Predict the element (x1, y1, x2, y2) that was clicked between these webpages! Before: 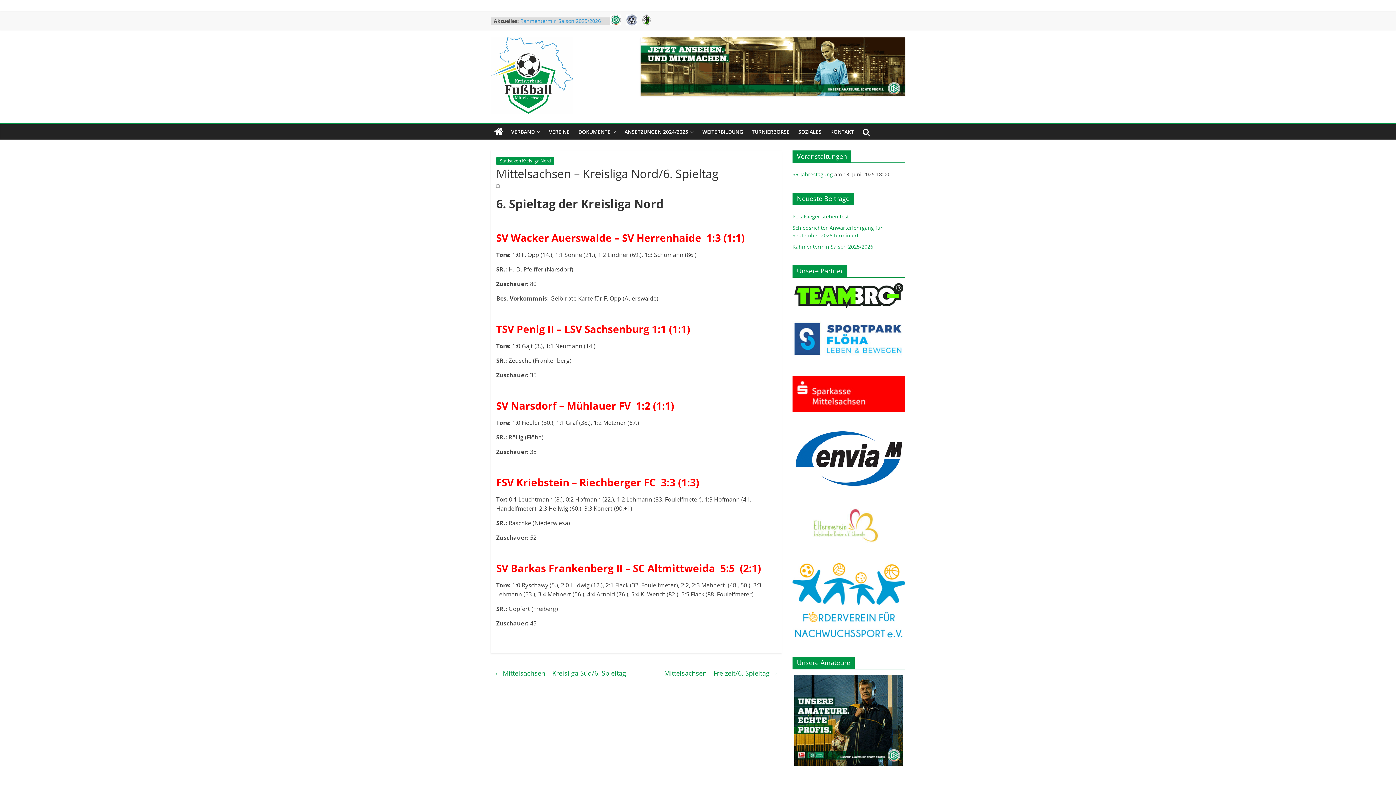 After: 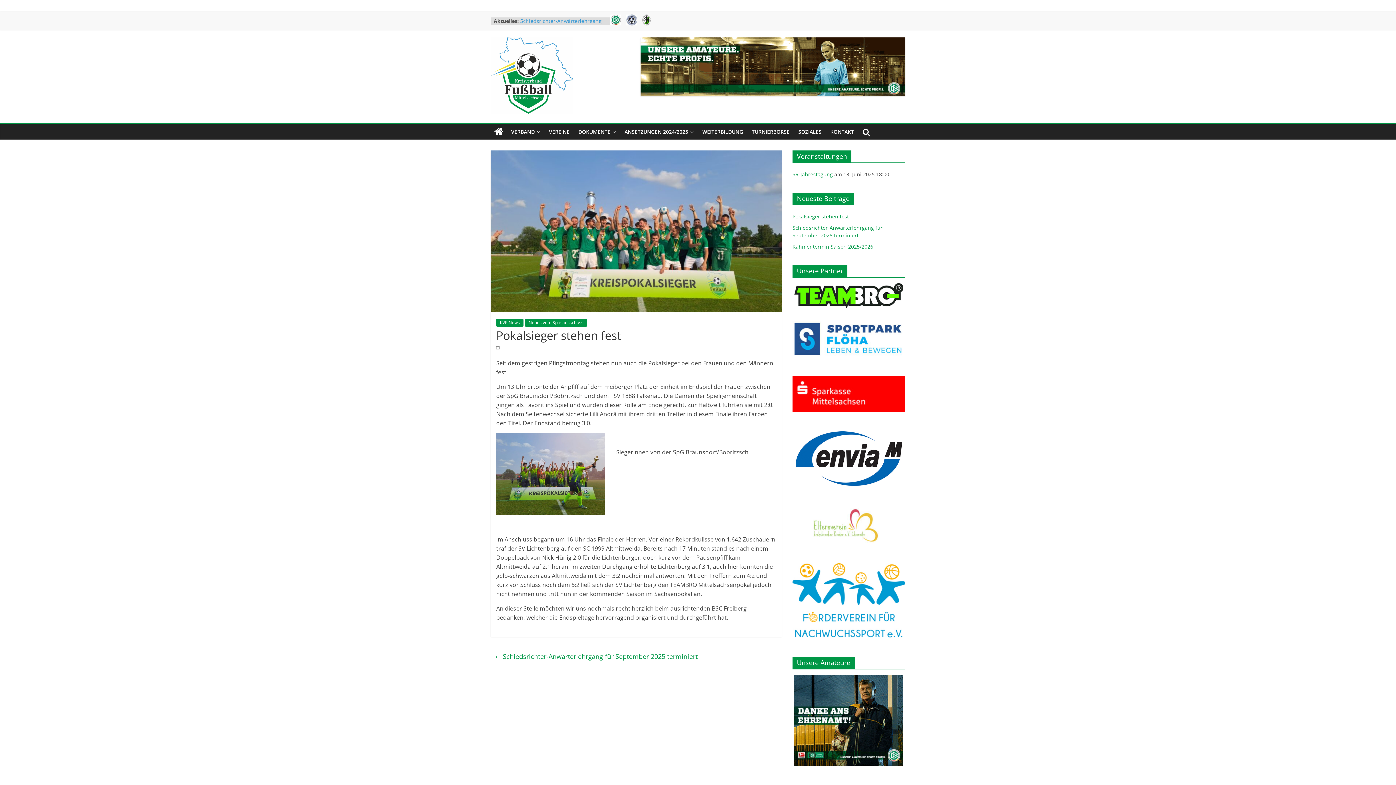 Action: bbox: (520, 17, 576, 24) label: Pokalsieger stehen fest